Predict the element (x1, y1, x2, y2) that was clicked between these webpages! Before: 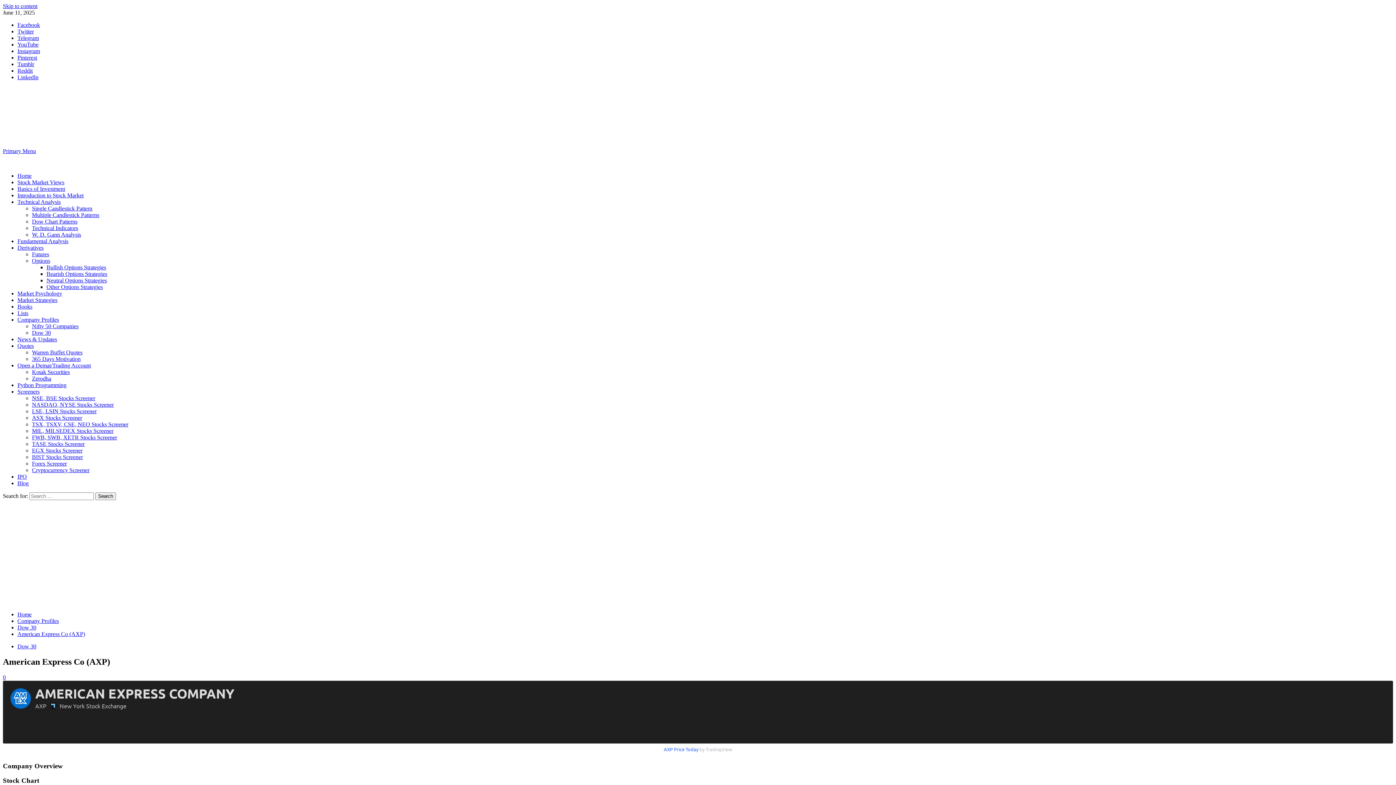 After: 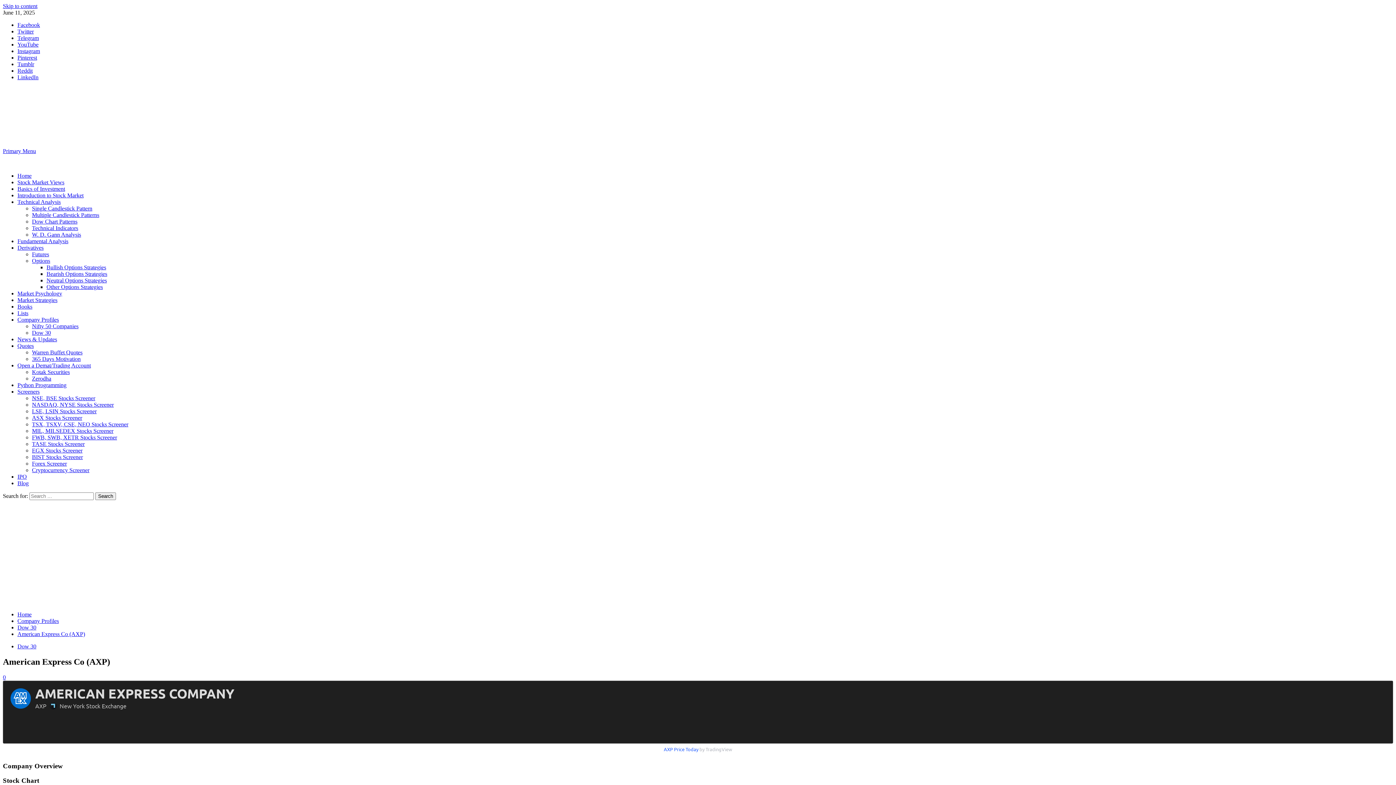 Action: label: Neutral Options Strategies bbox: (46, 277, 106, 283)